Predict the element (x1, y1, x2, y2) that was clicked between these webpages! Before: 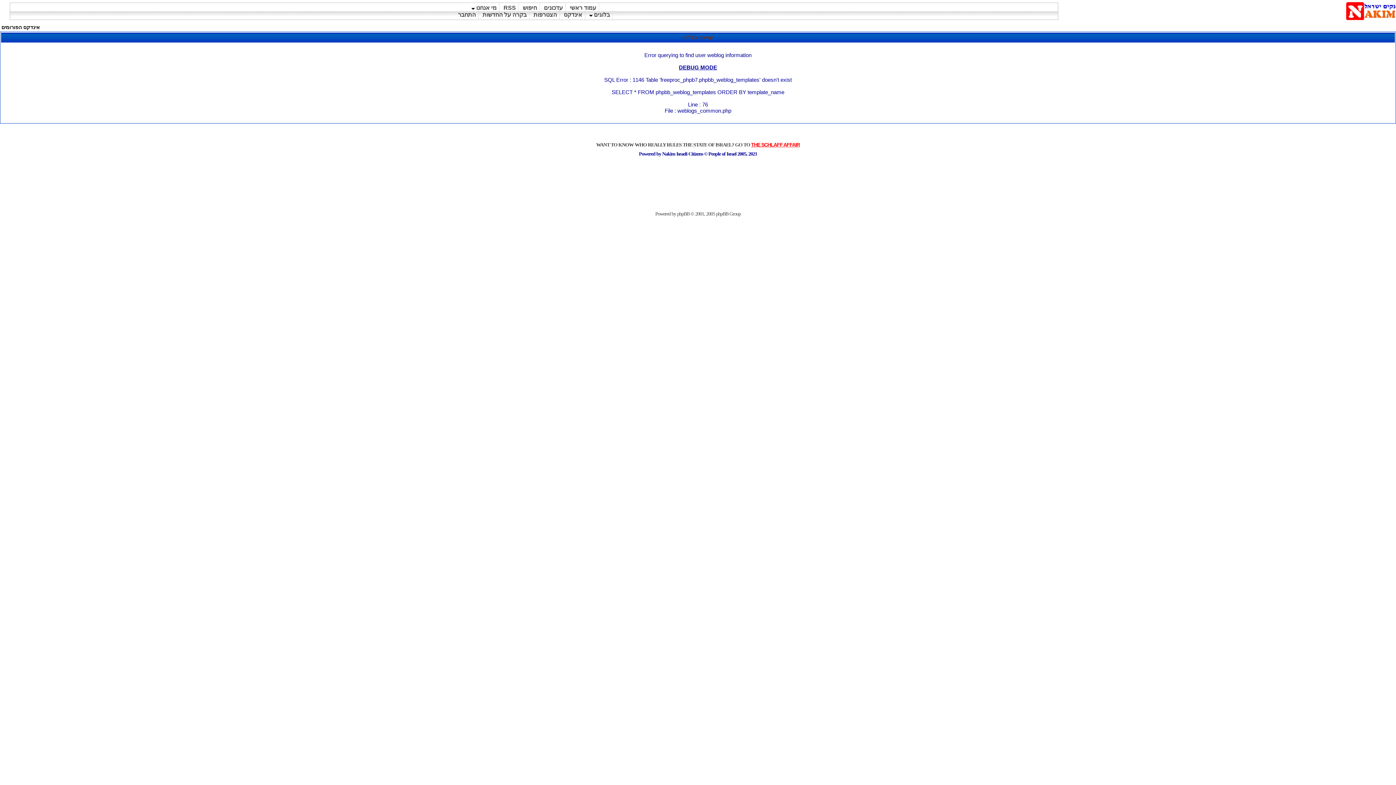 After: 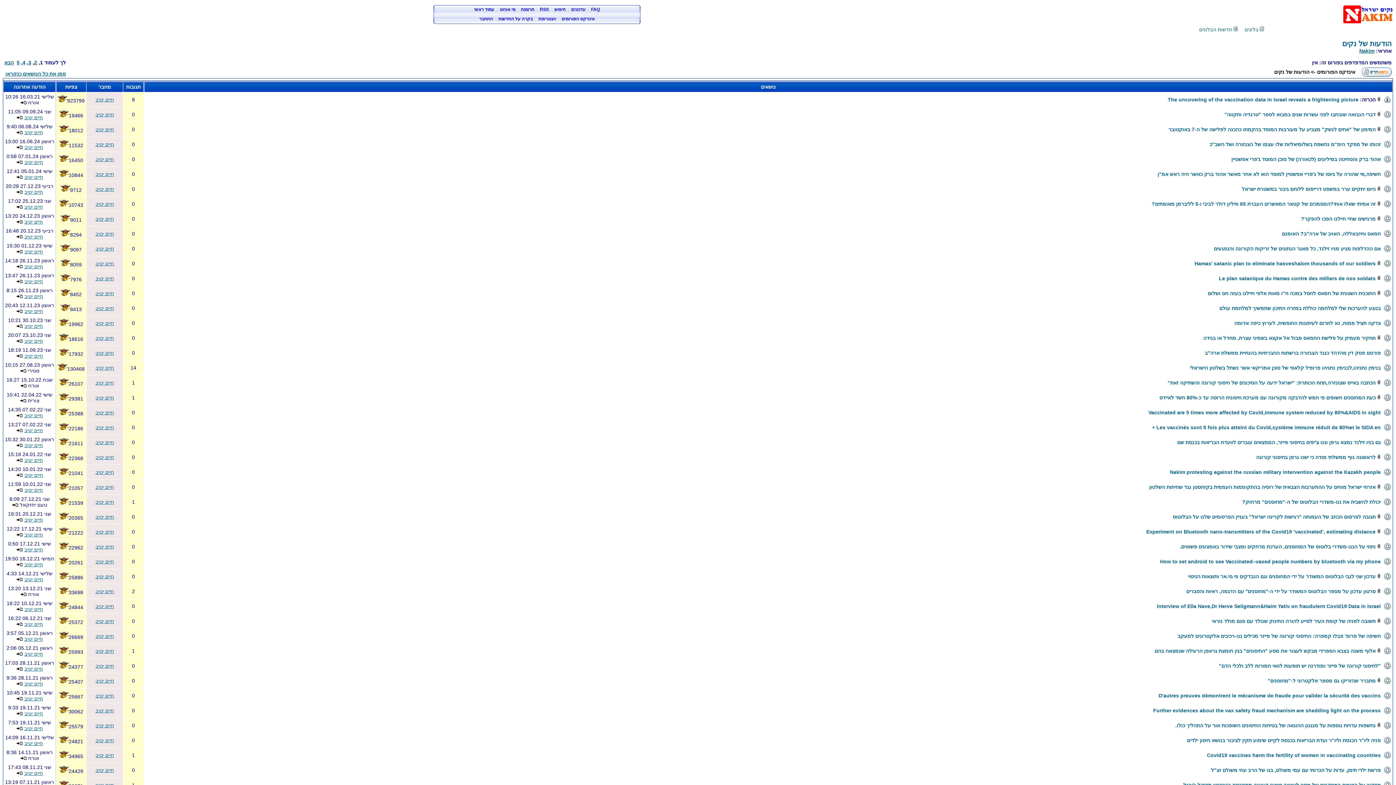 Action: bbox: (541, 3, 565, 12) label: עדכונים